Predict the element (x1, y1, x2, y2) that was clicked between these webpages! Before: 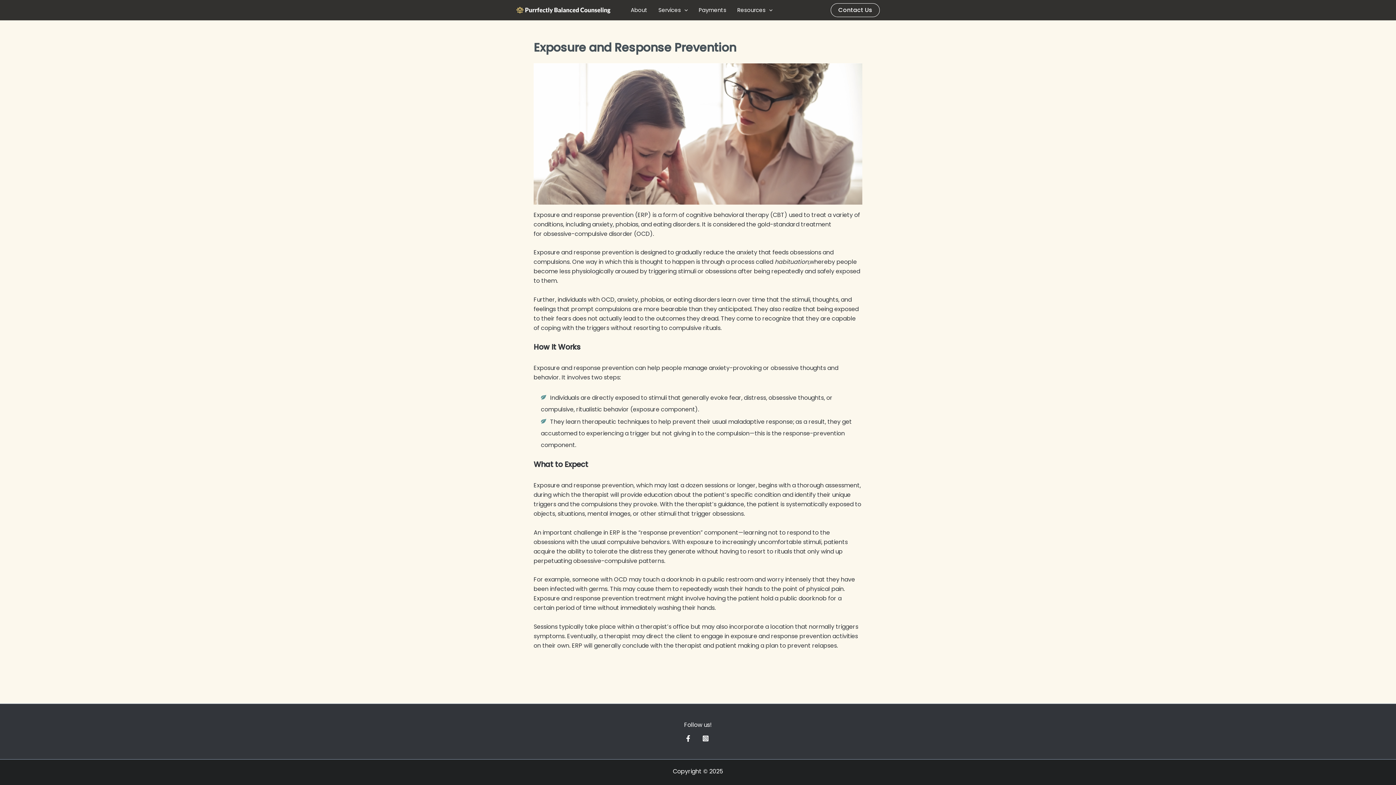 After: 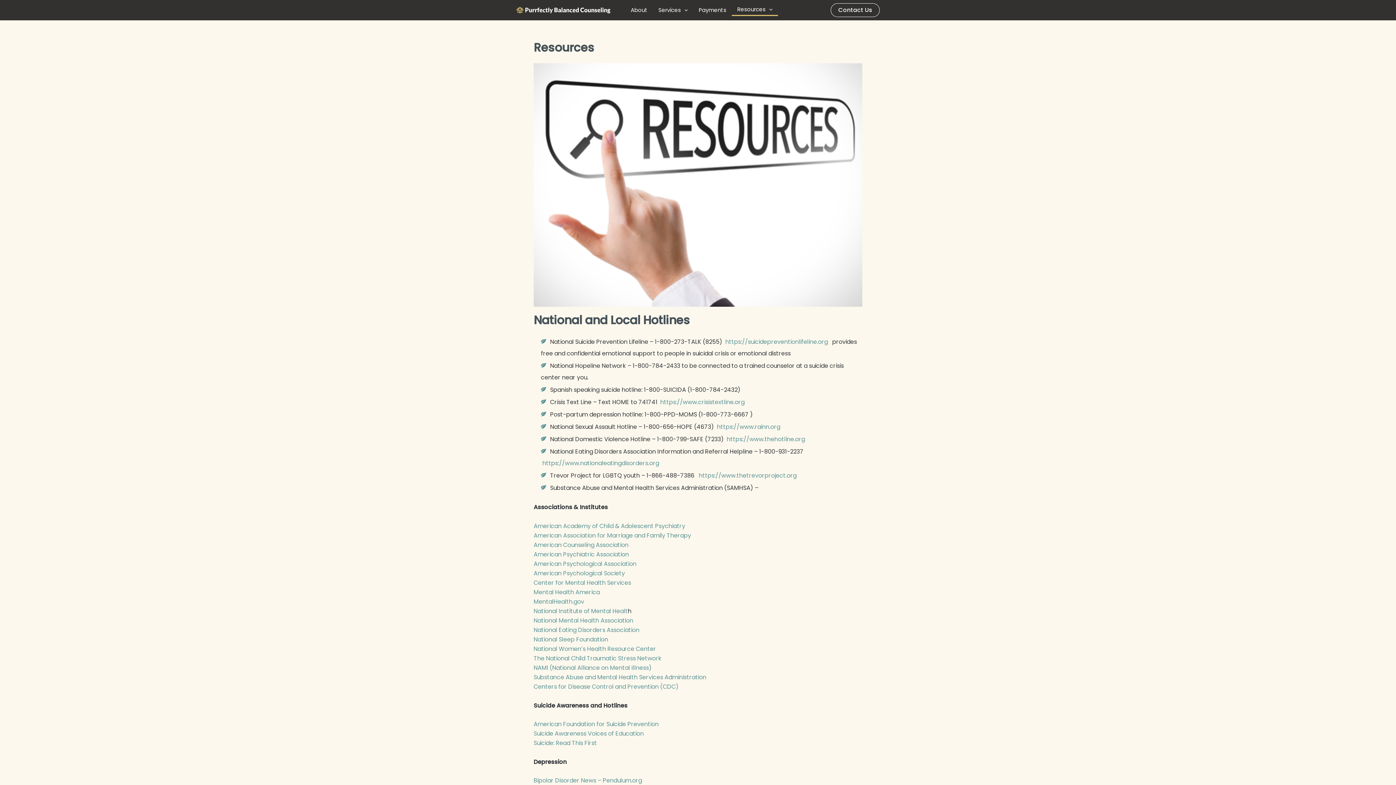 Action: label: Resources bbox: (732, 4, 778, 15)